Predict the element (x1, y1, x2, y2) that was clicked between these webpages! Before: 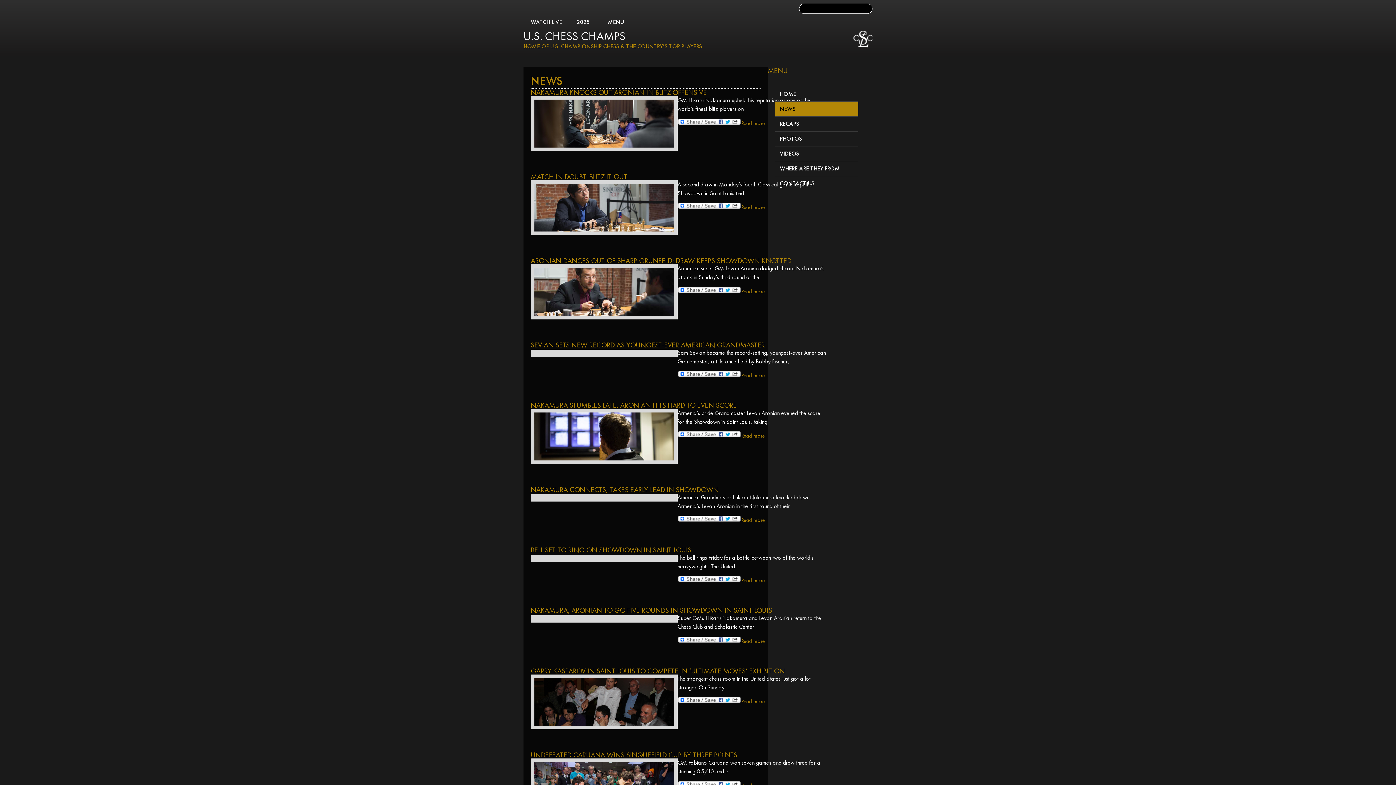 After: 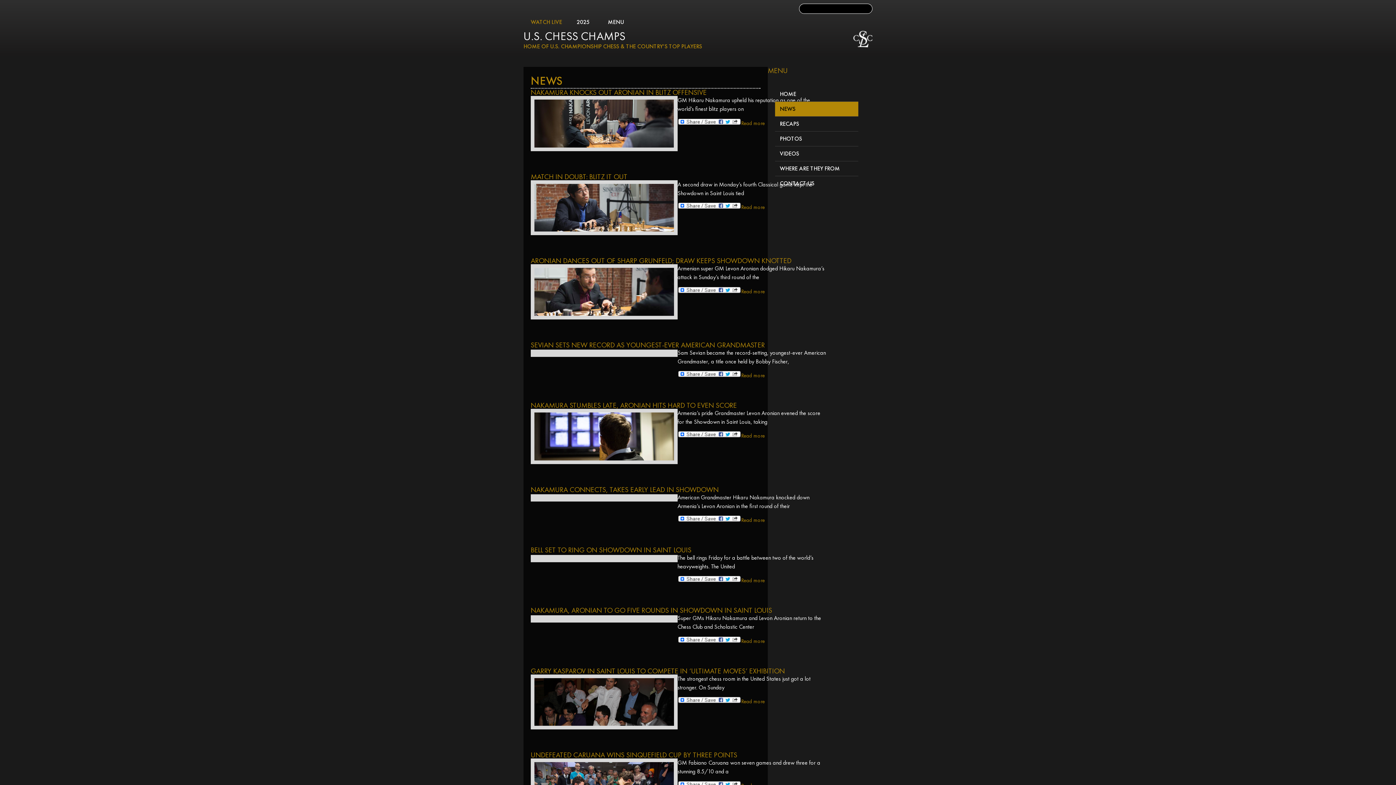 Action: bbox: (523, 13, 569, 30) label: WATCH LIVE